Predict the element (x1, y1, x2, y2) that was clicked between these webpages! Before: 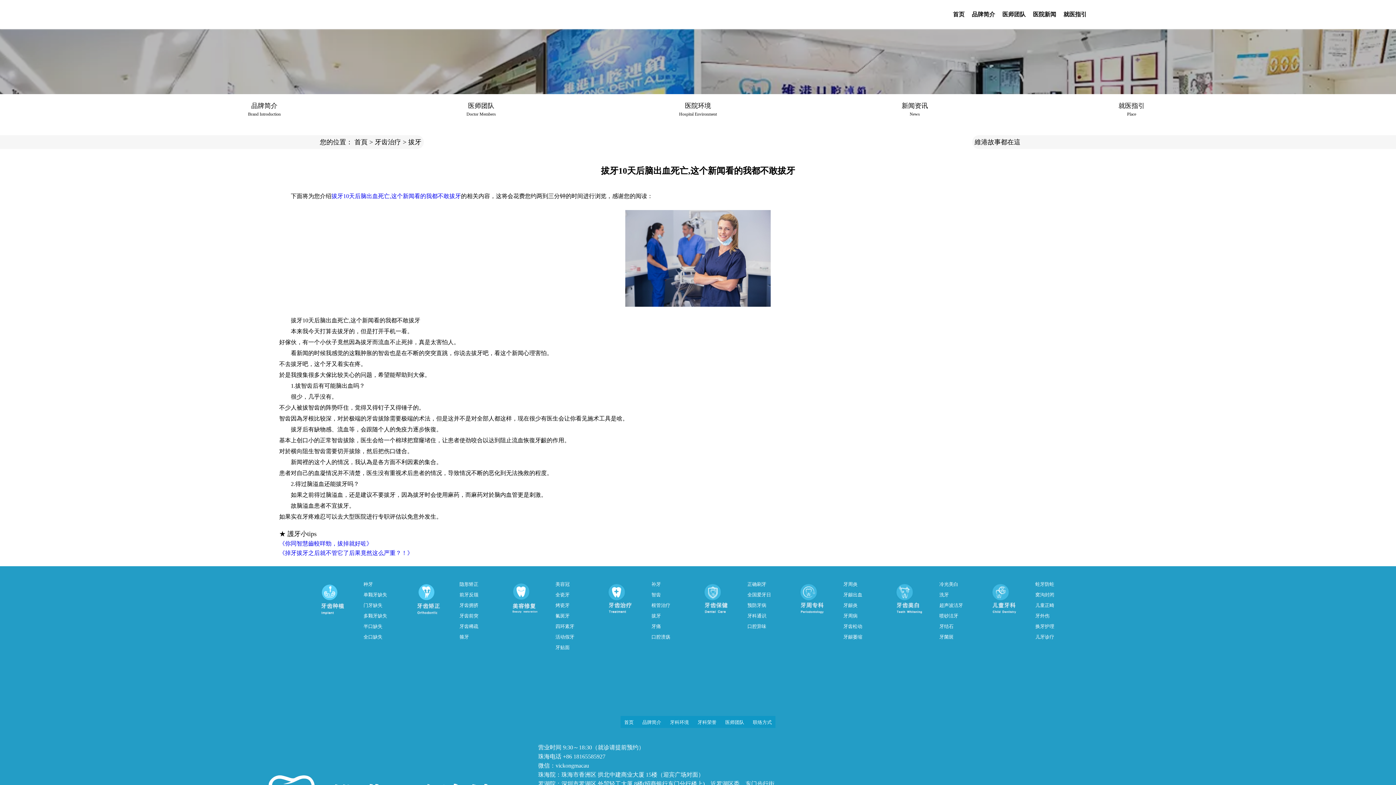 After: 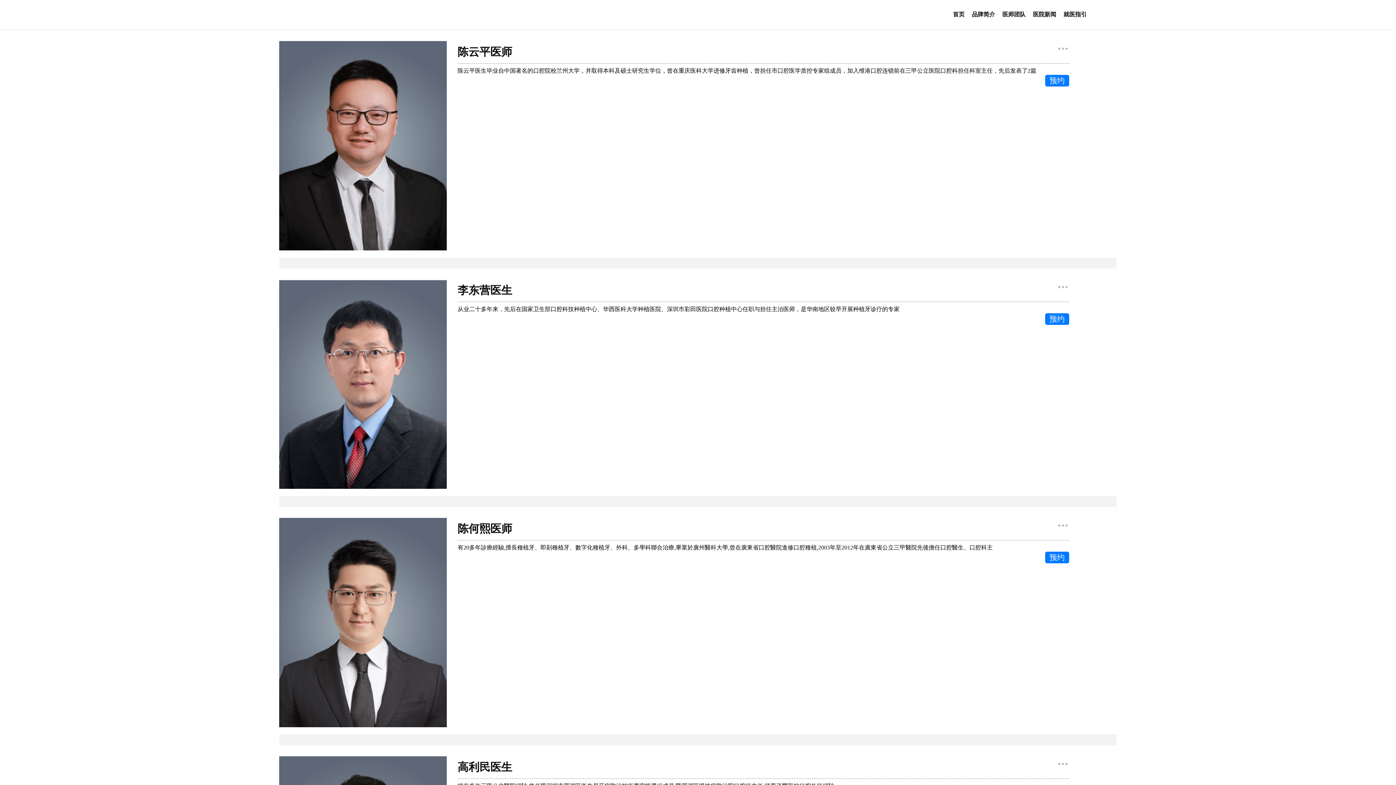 Action: label: 医师团队 bbox: (1002, 11, 1025, 17)